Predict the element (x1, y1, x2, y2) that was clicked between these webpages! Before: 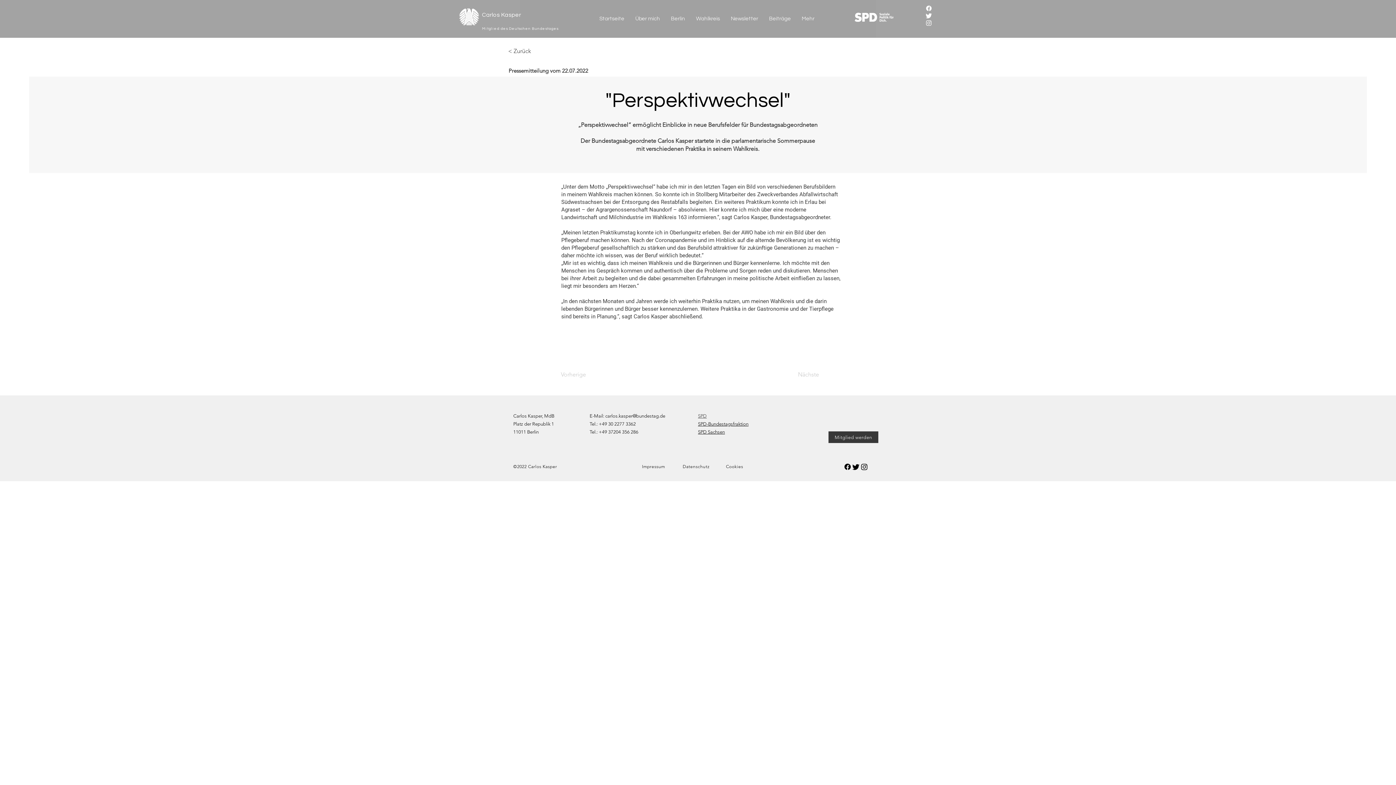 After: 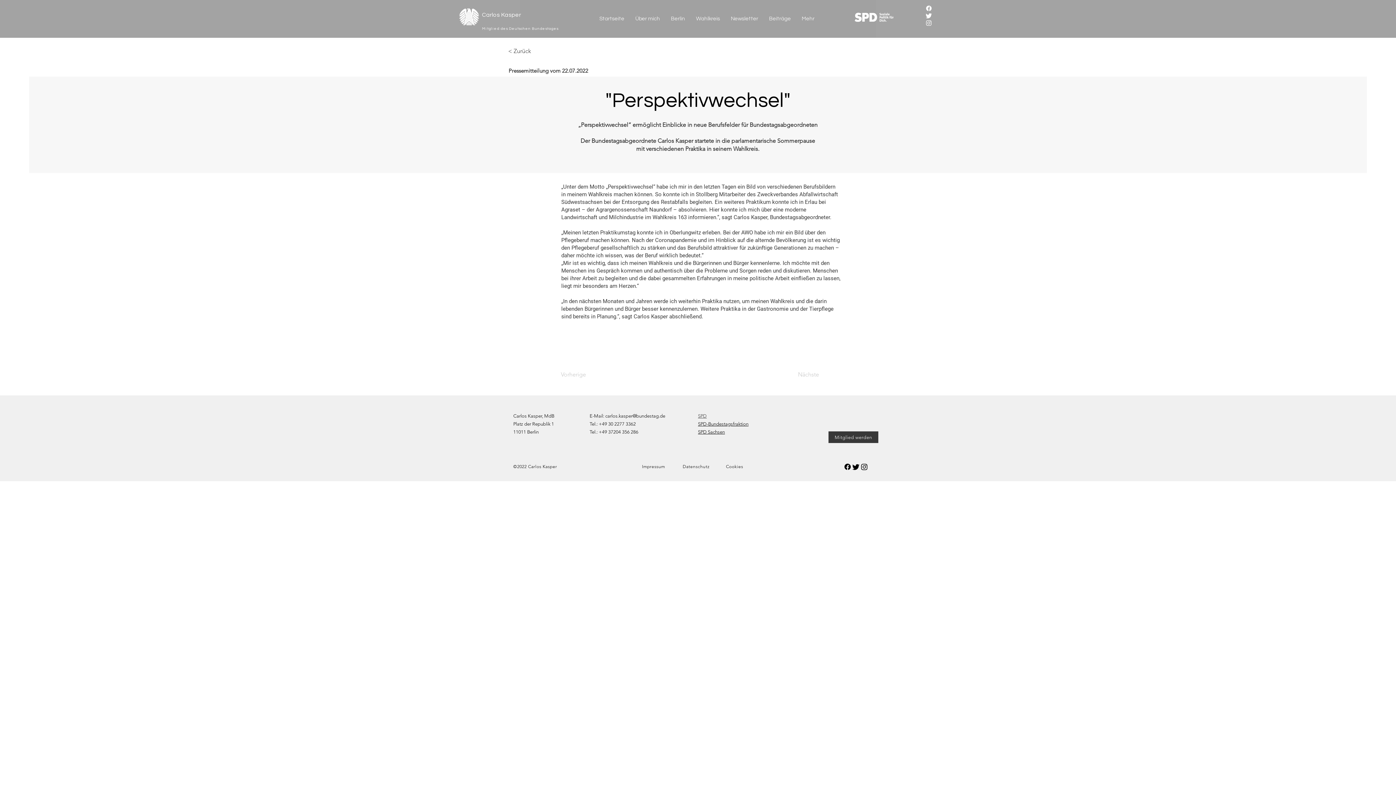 Action: bbox: (698, 413, 706, 418) label: SPD